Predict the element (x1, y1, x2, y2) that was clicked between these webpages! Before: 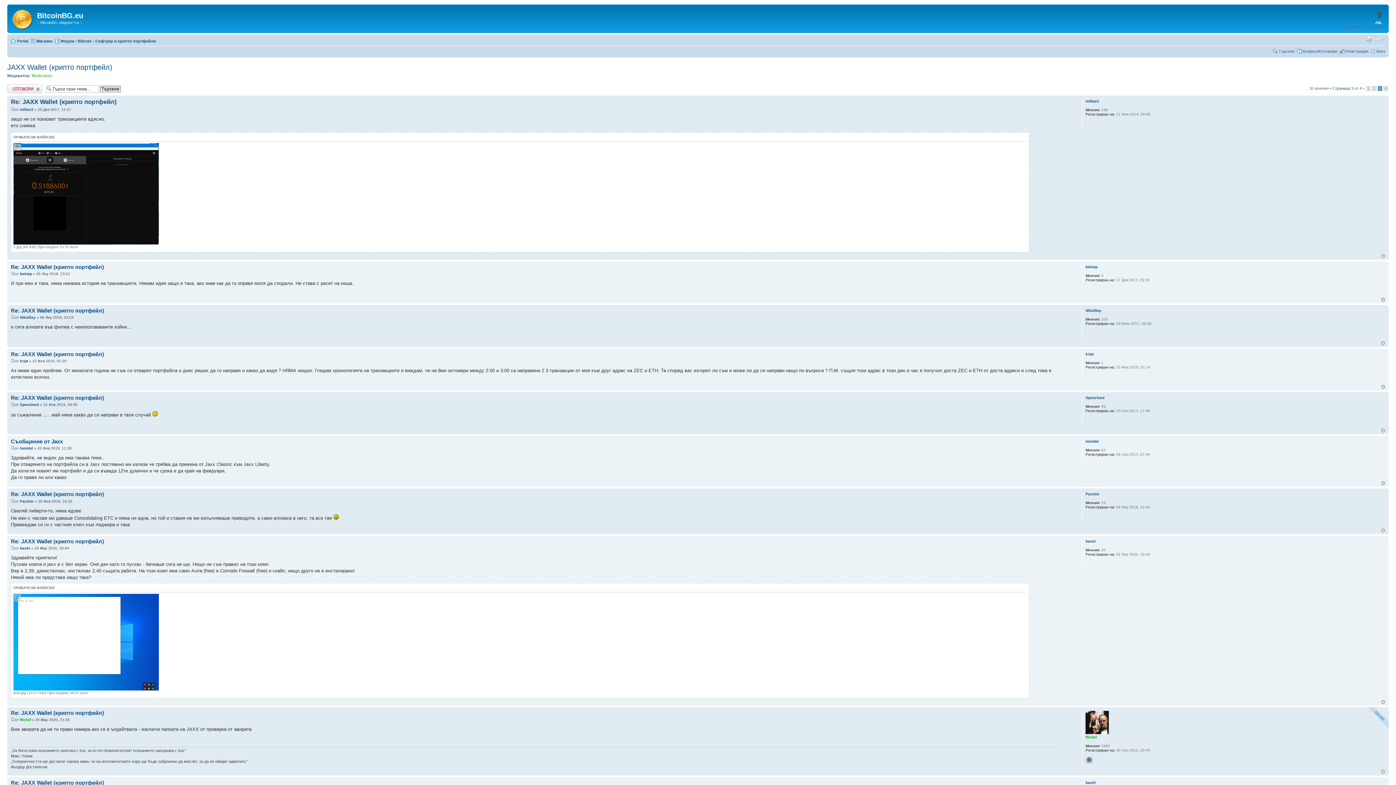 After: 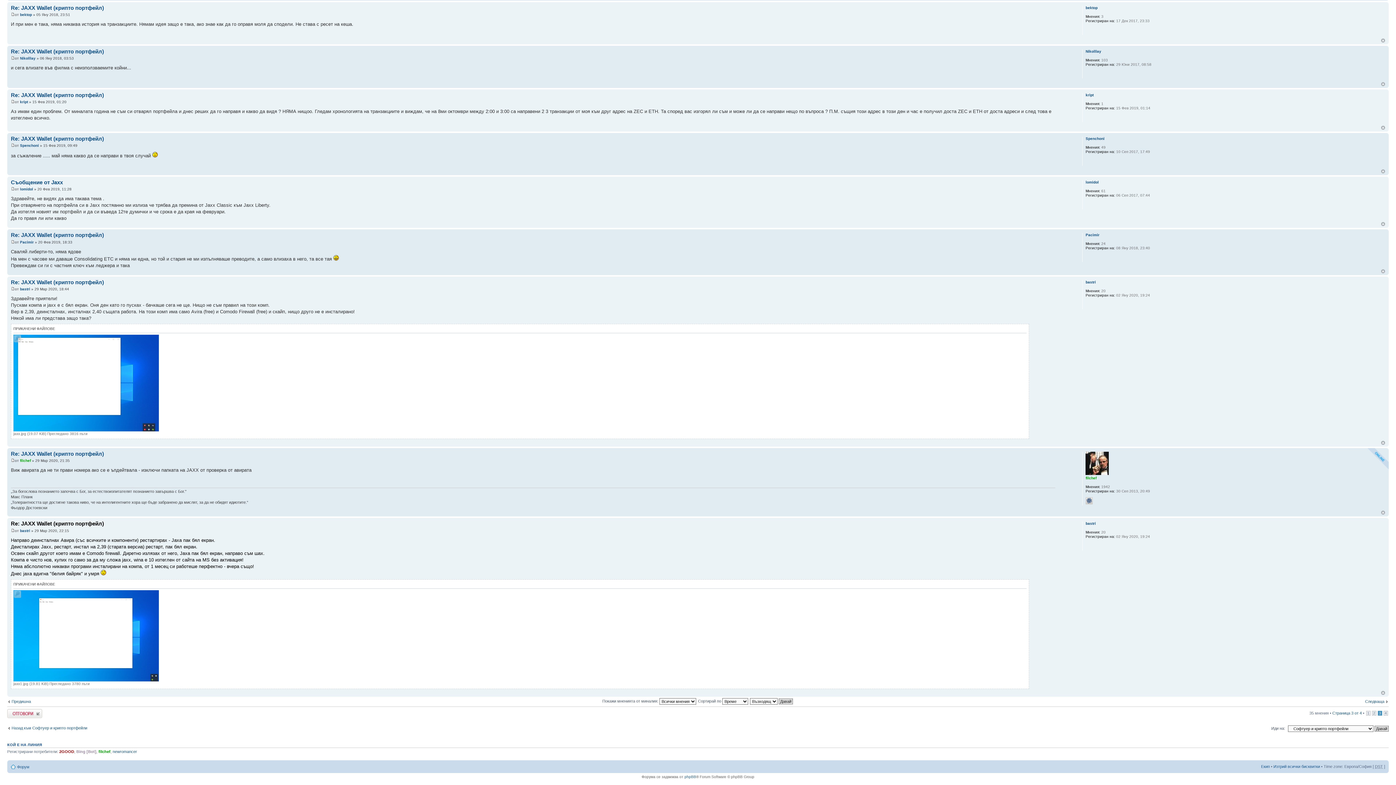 Action: label: Re: JAXX Wallet (крипто портфейл) bbox: (10, 780, 104, 786)